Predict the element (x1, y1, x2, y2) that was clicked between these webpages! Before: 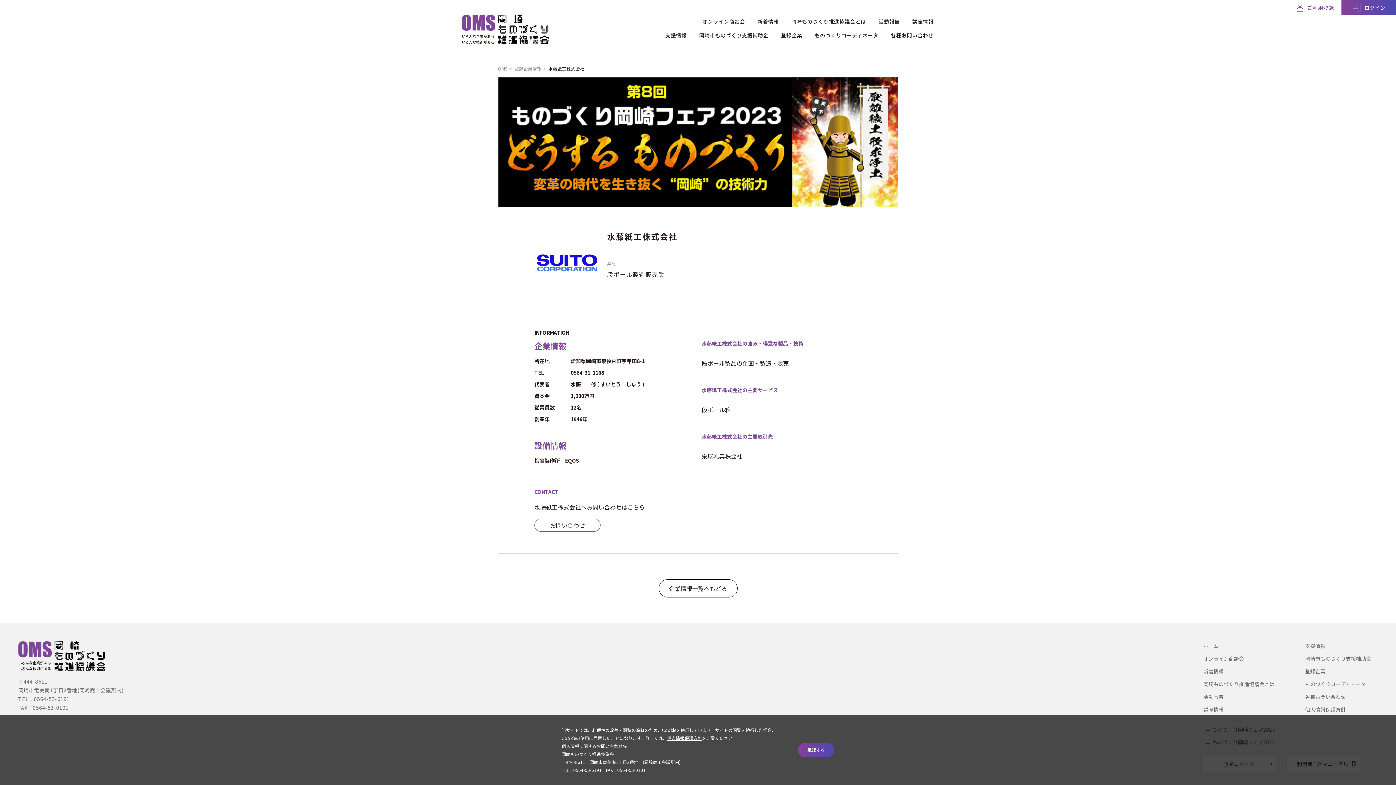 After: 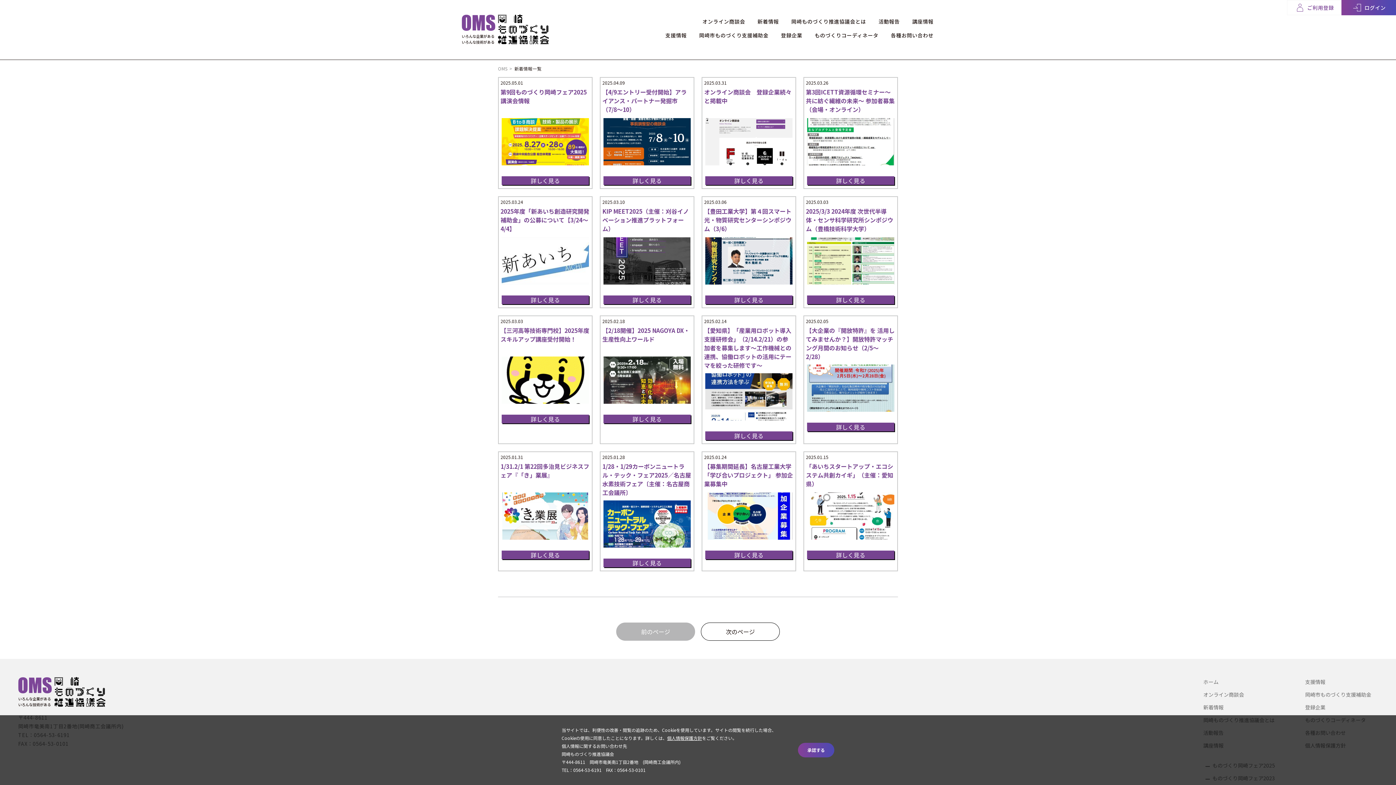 Action: bbox: (1203, 666, 1225, 676) label: 新着情報